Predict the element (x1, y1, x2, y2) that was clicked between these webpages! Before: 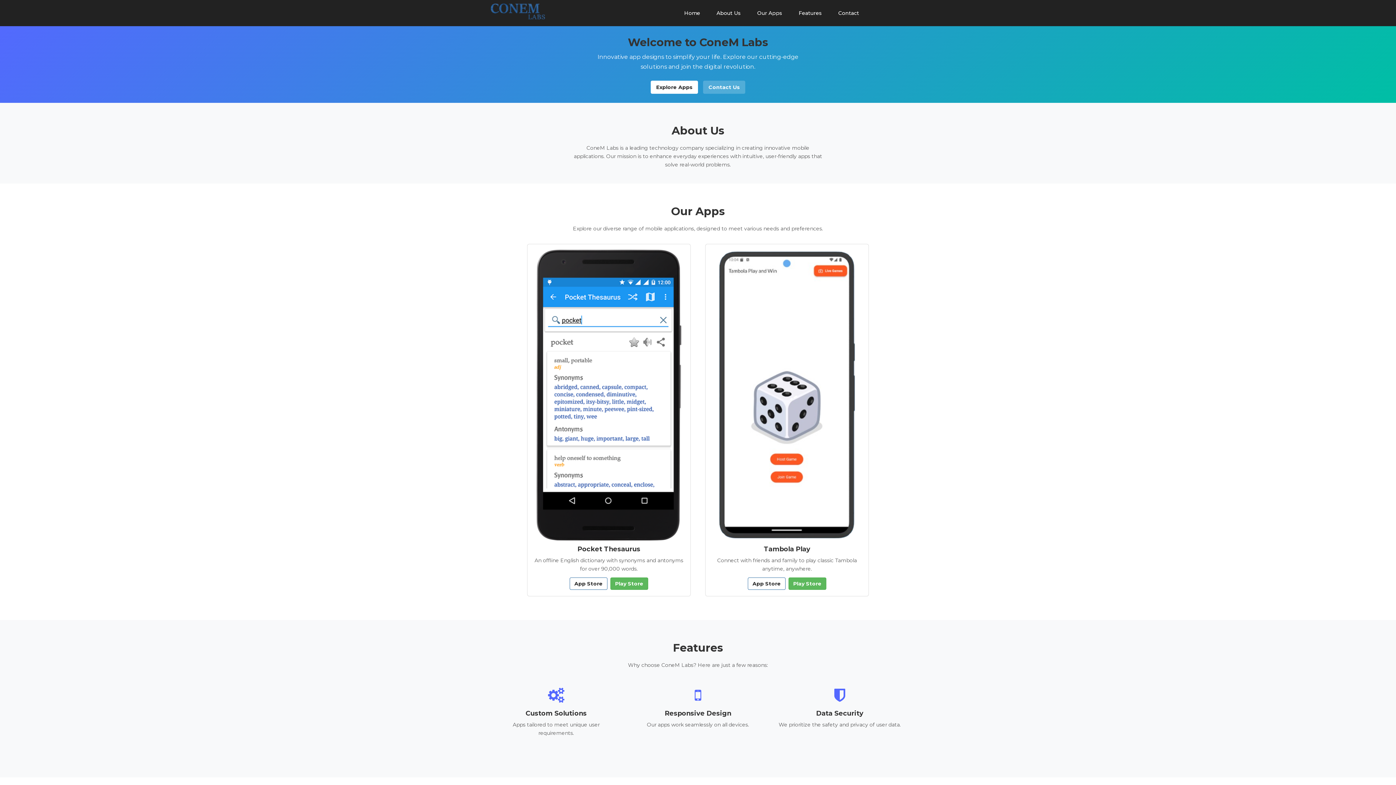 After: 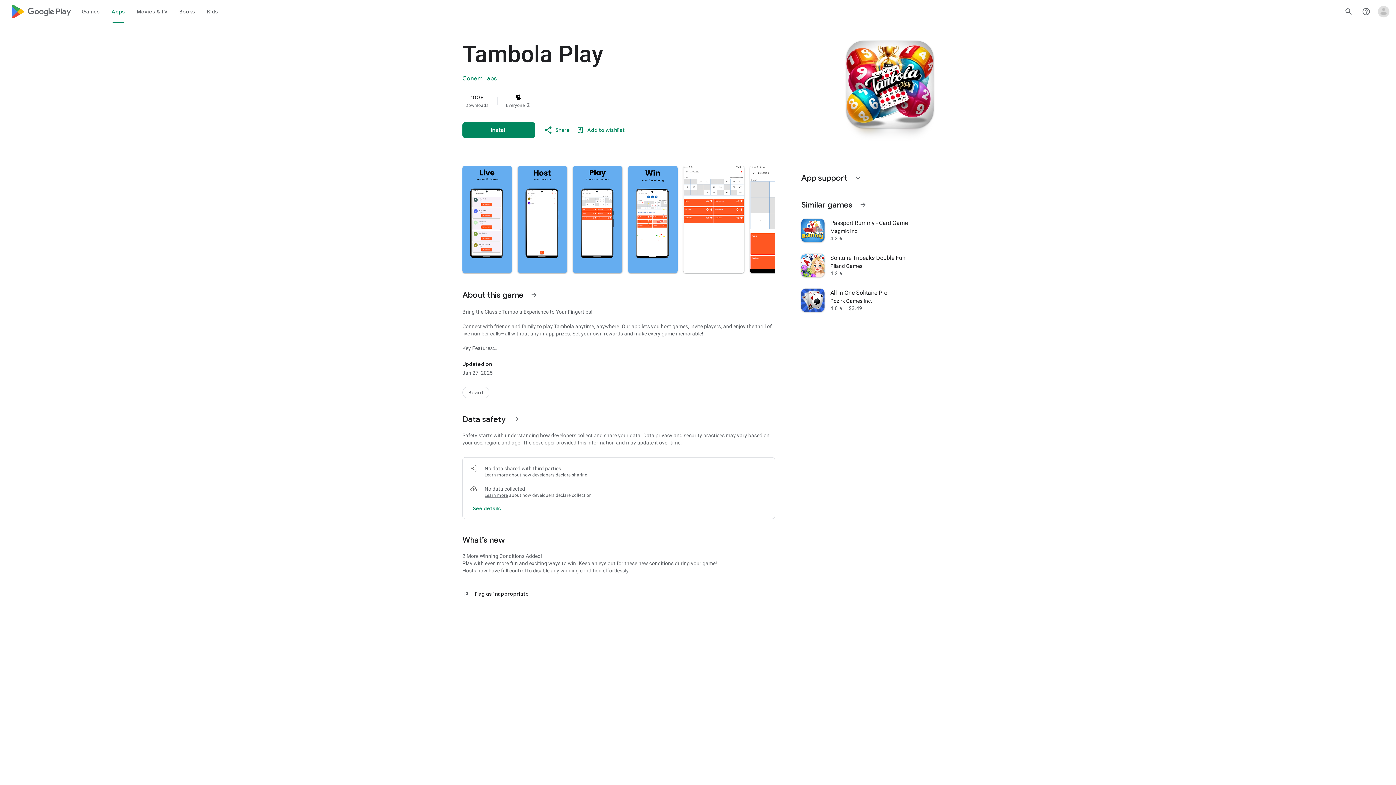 Action: bbox: (788, 577, 826, 590) label: Play Store